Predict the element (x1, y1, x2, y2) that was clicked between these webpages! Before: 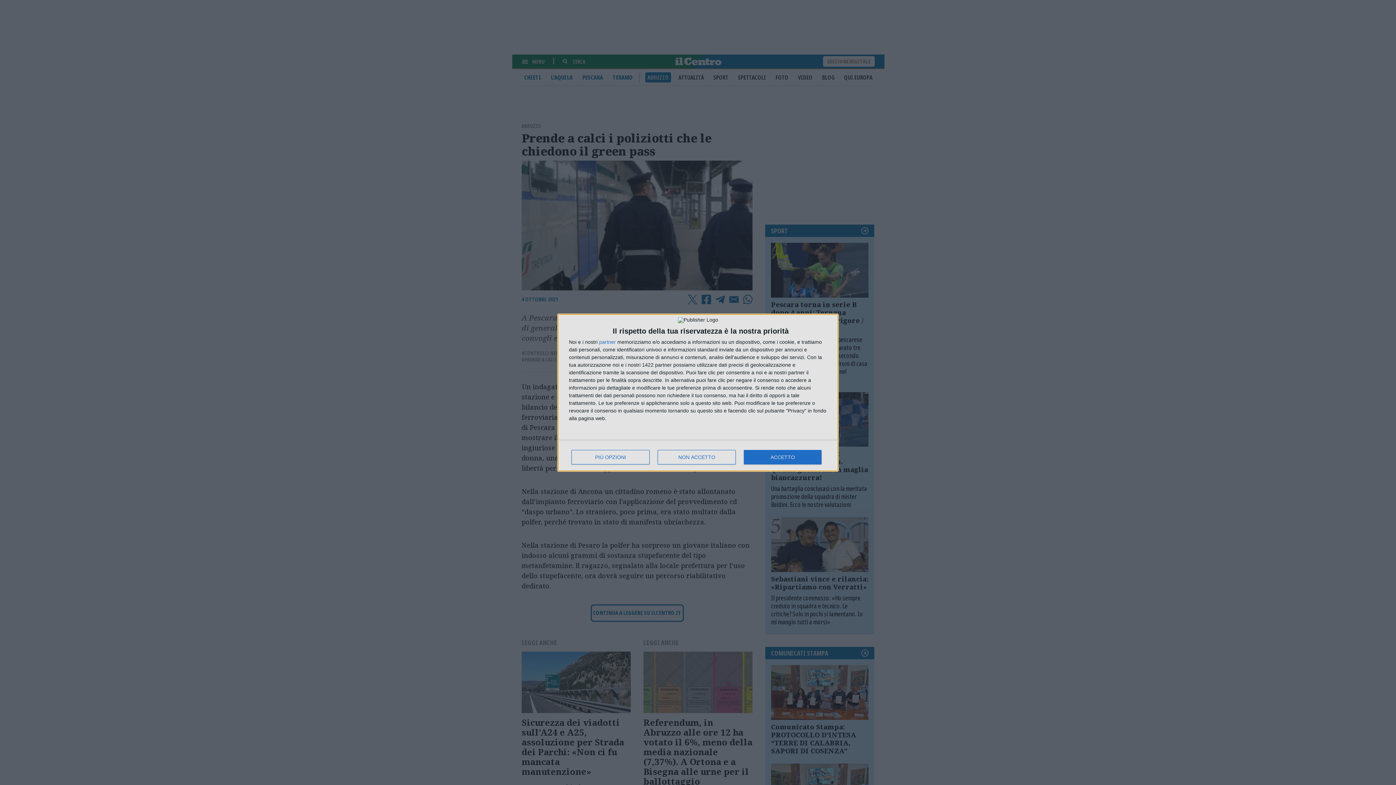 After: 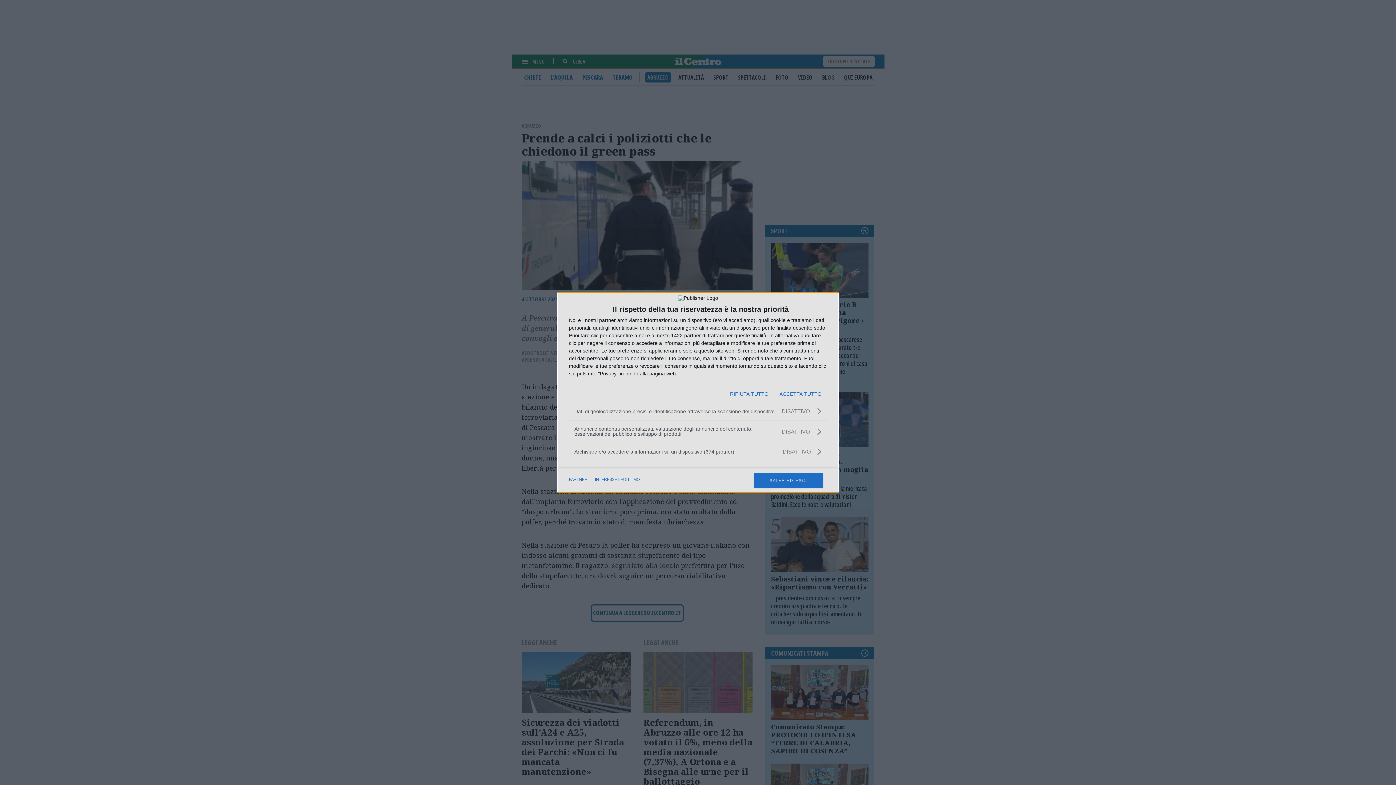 Action: bbox: (571, 450, 649, 464) label: PIÙ OPZIONI